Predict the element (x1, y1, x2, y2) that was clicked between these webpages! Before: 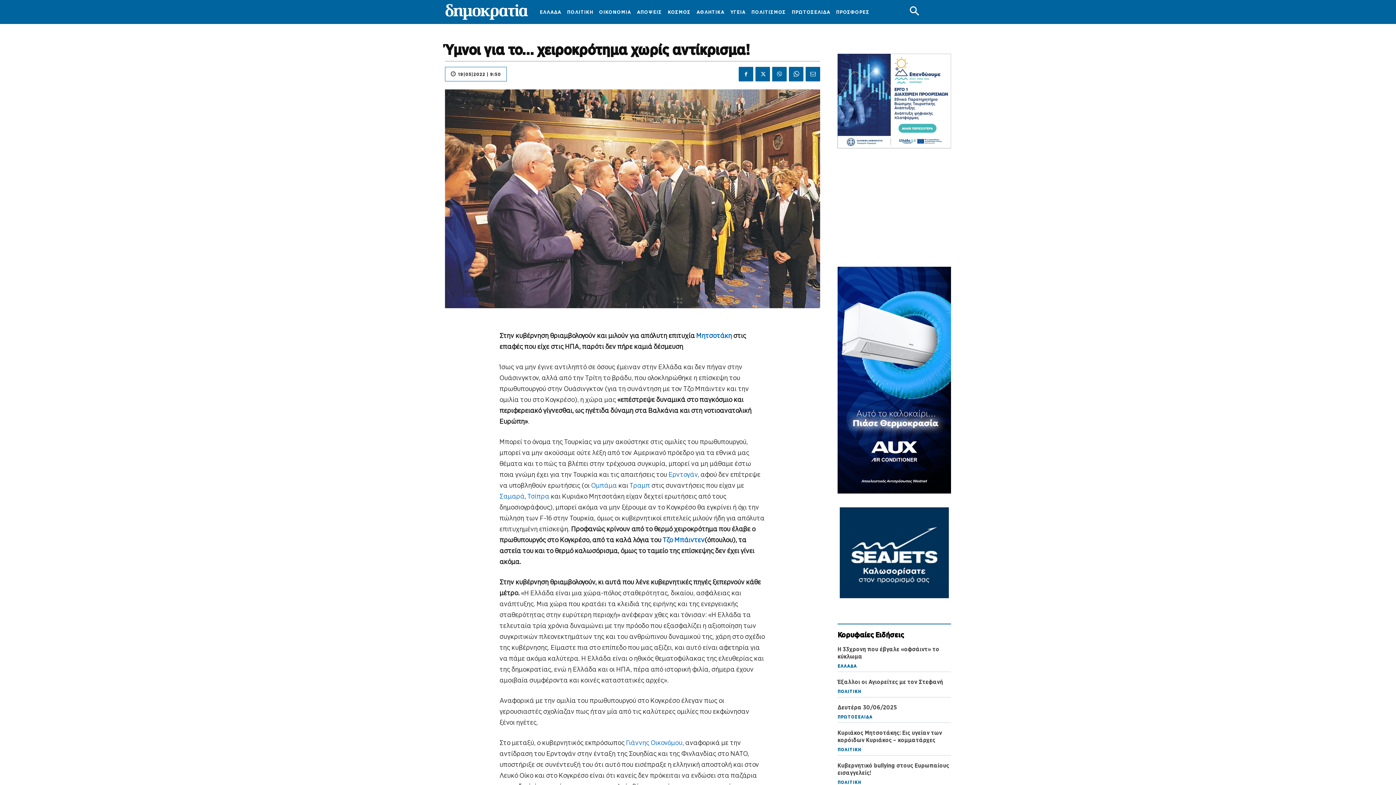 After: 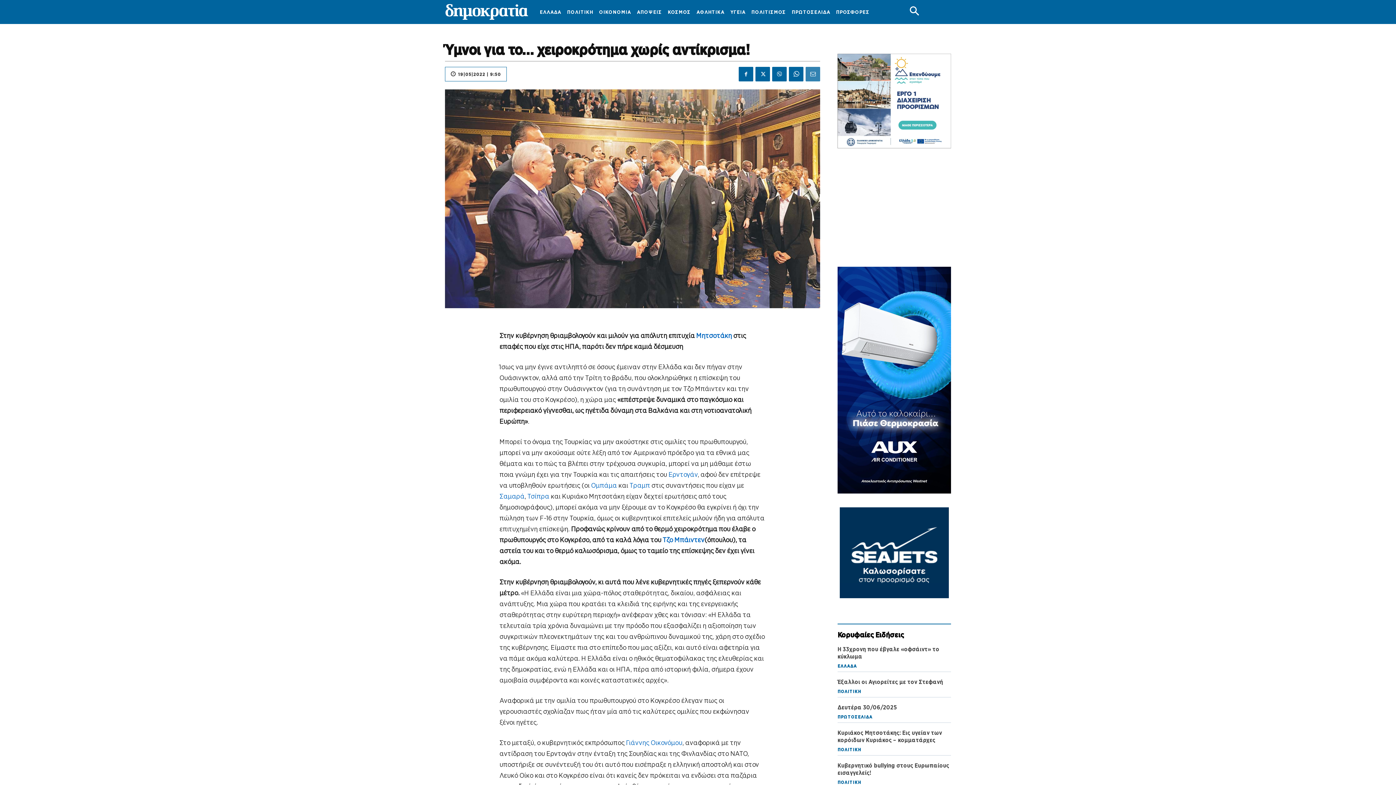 Action: bbox: (805, 67, 820, 81)